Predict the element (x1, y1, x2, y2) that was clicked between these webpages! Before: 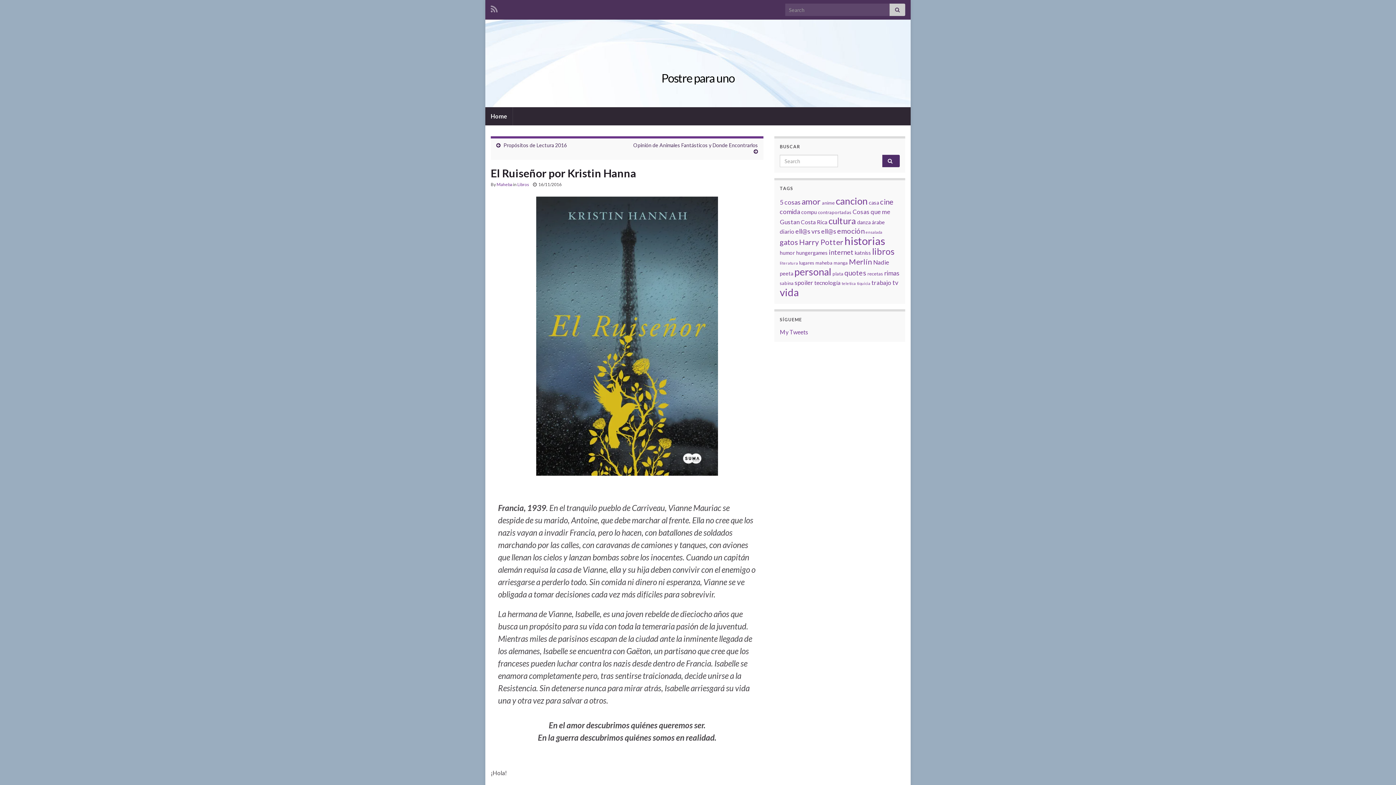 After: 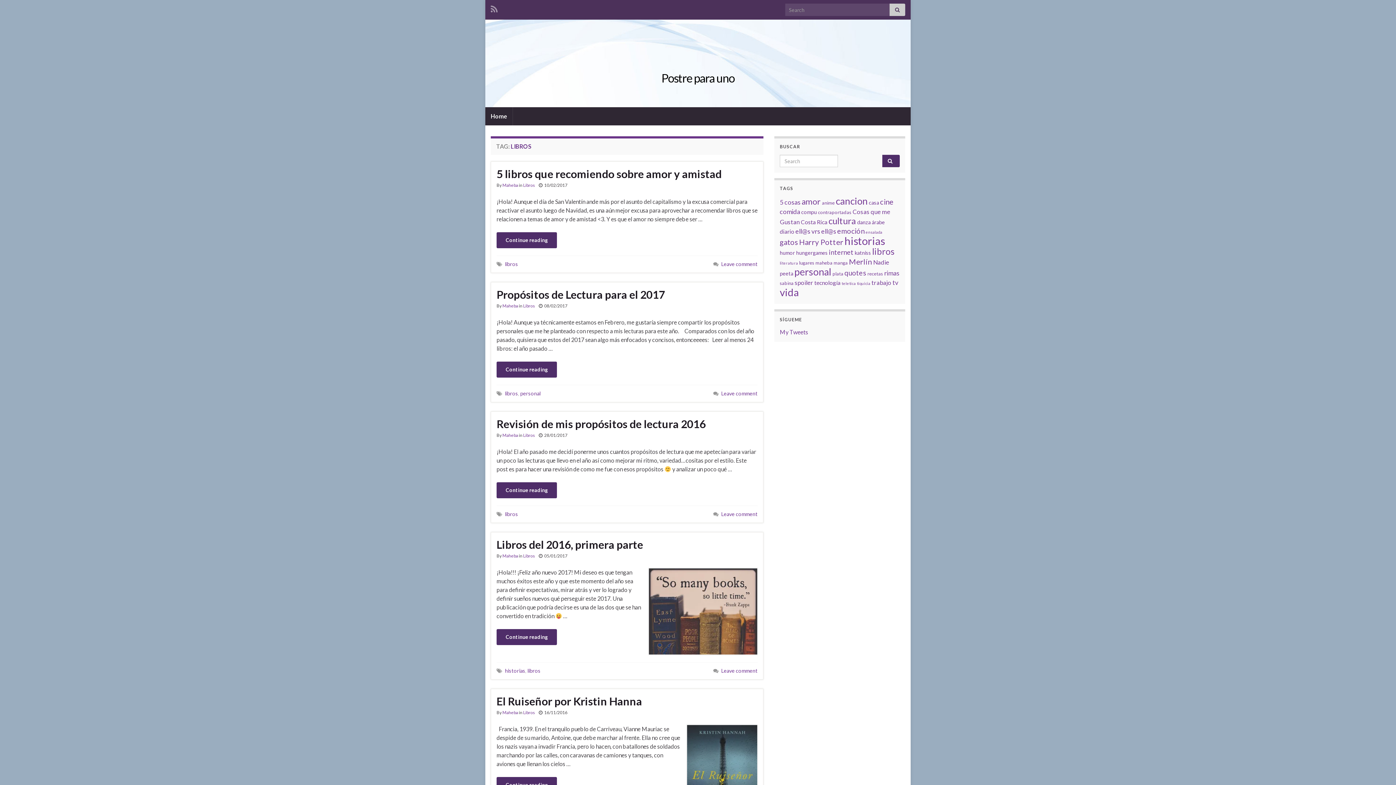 Action: bbox: (872, 246, 894, 256) label: libros (21 items)